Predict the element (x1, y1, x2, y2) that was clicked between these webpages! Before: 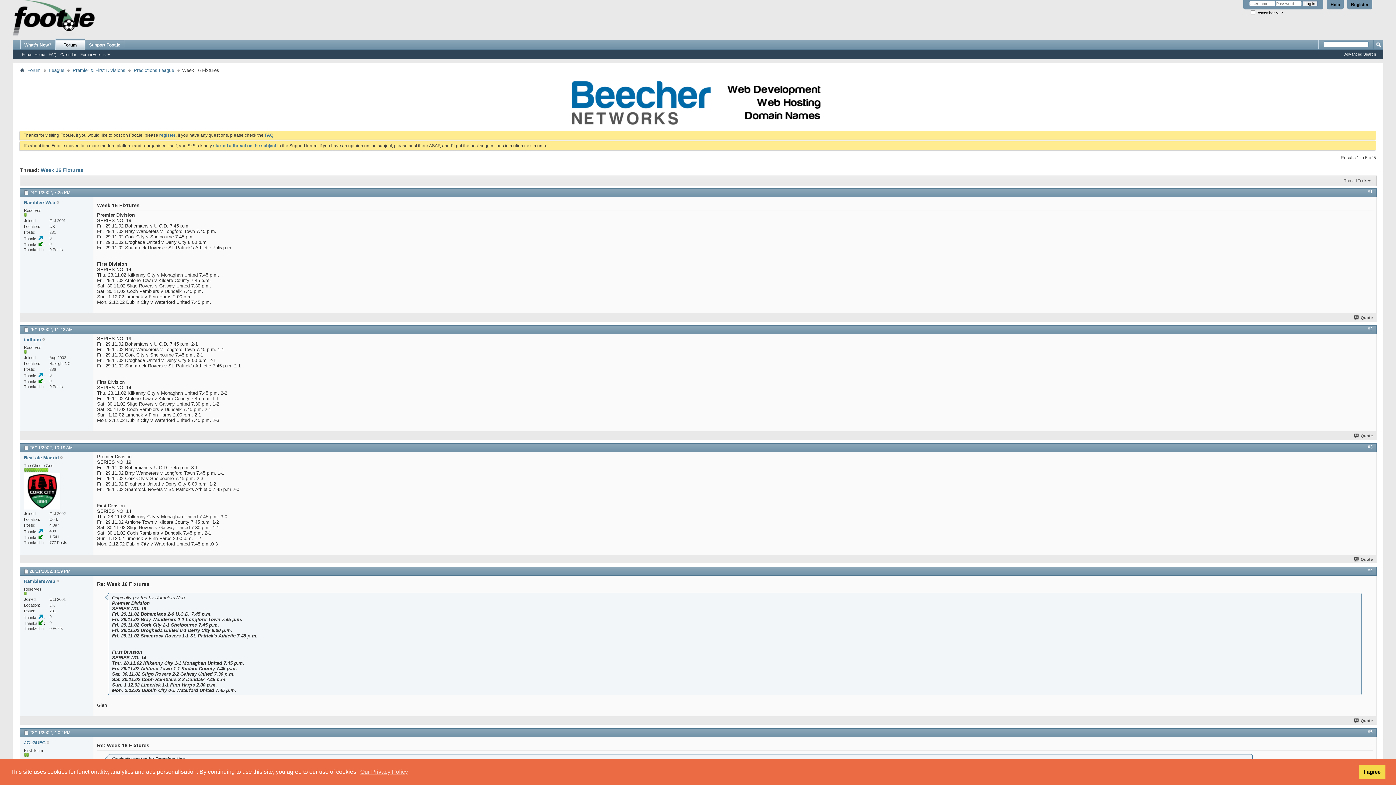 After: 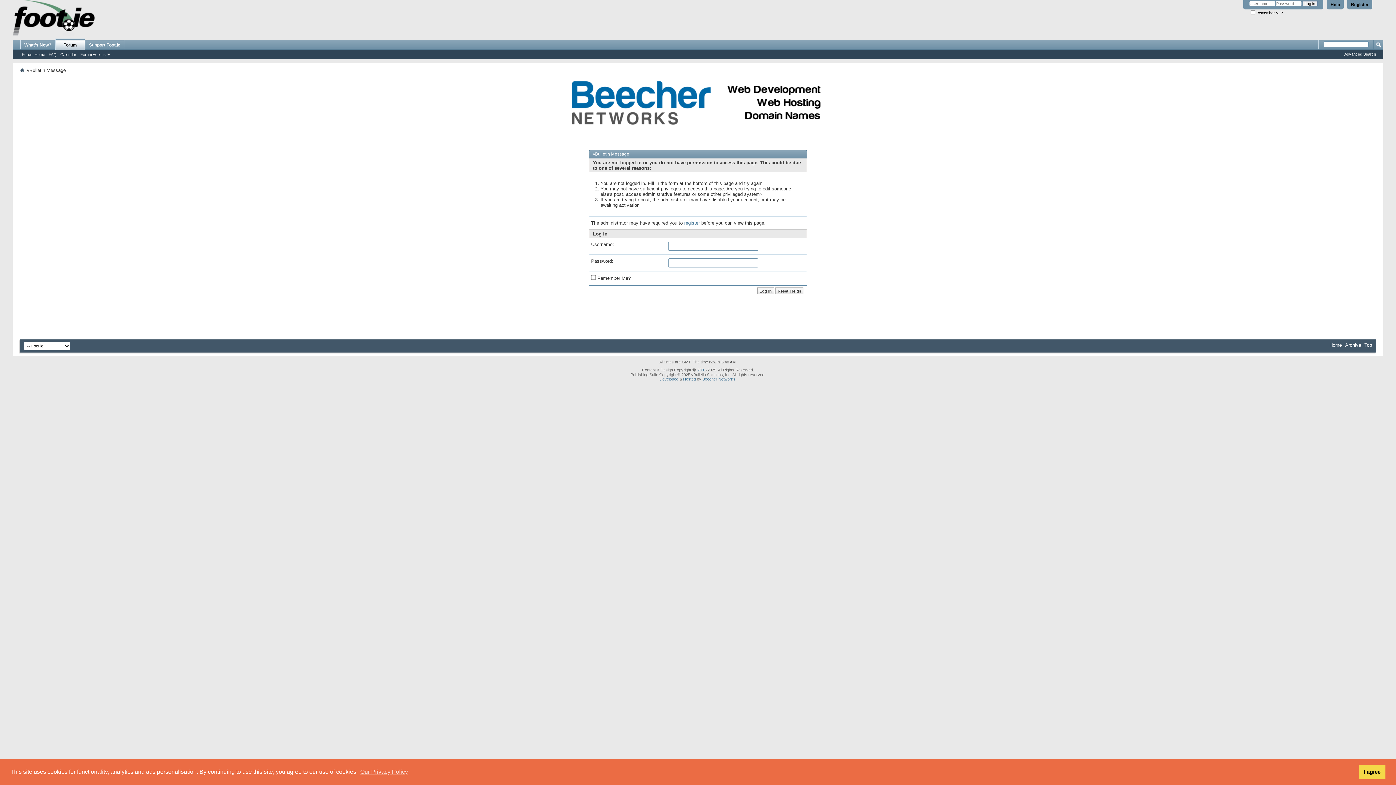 Action: label: Quote bbox: (1353, 433, 1373, 438)